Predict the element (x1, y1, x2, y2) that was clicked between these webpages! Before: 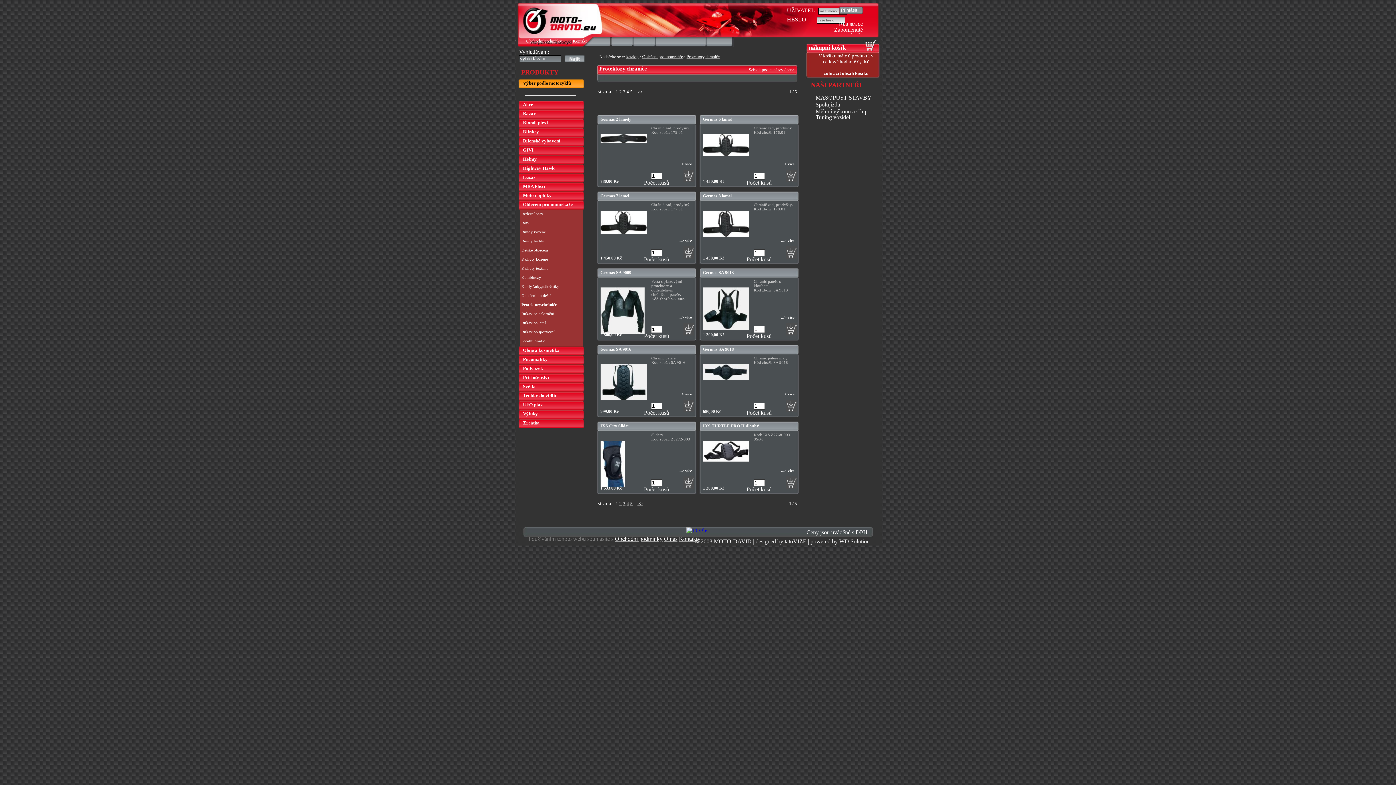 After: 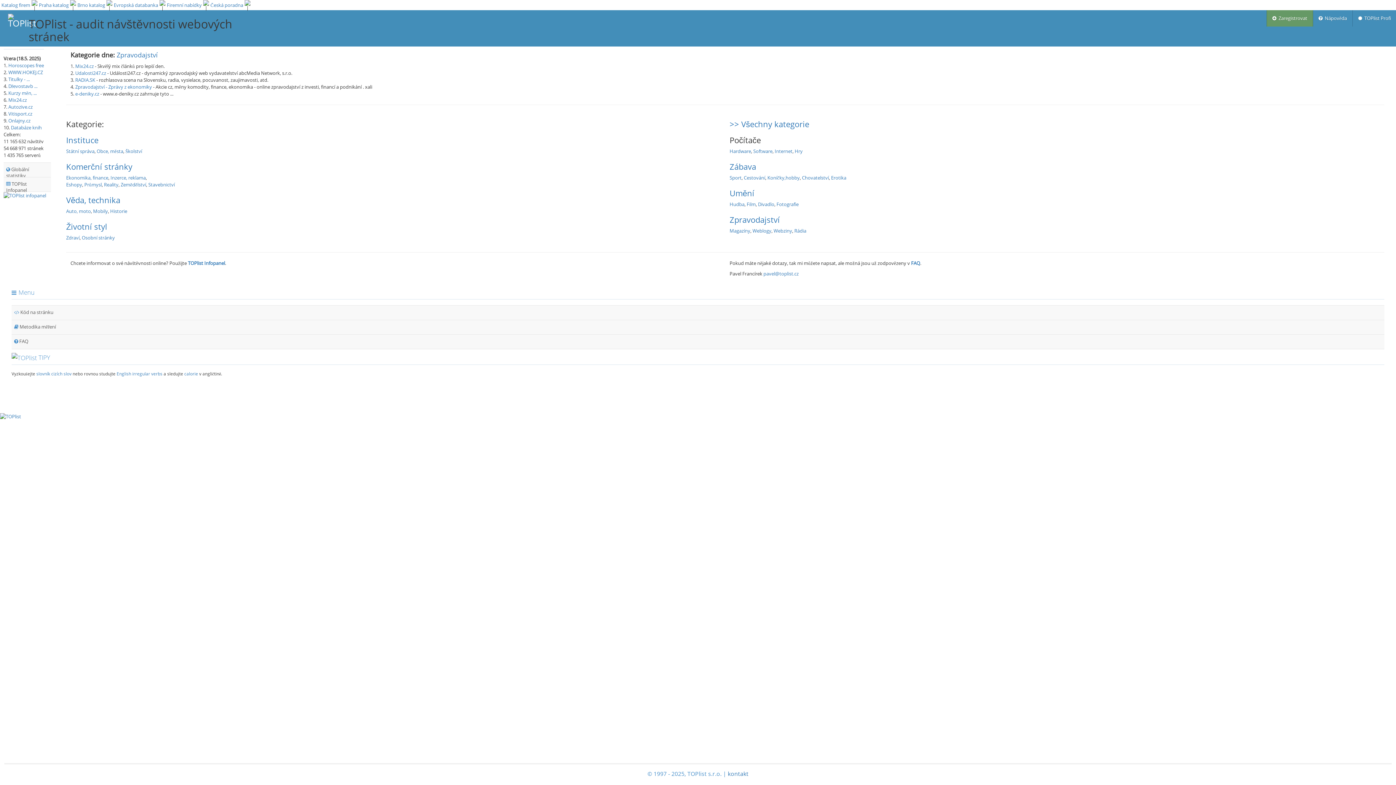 Action: bbox: (686, 527, 710, 533)